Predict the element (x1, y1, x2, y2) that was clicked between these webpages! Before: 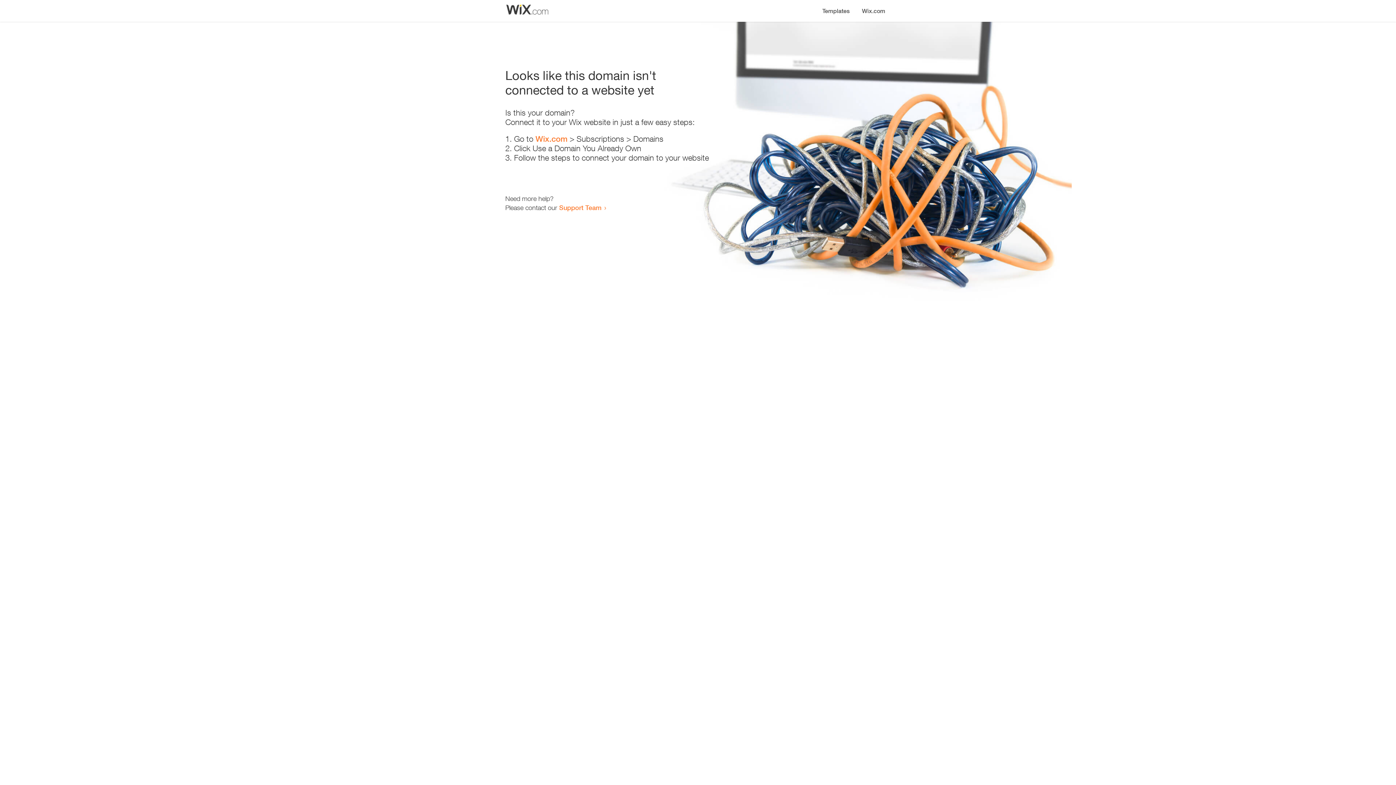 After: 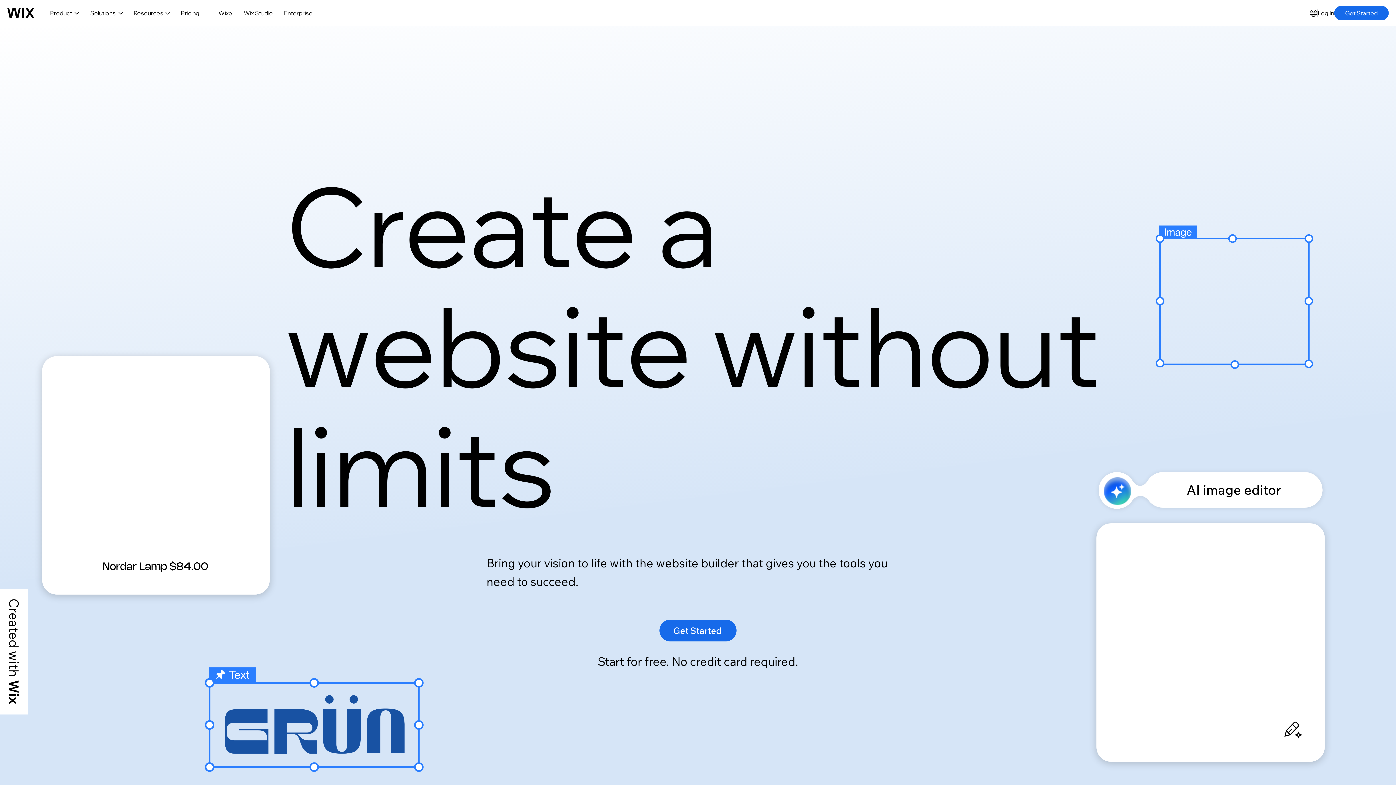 Action: bbox: (856, 0, 890, 14) label: Wix.com